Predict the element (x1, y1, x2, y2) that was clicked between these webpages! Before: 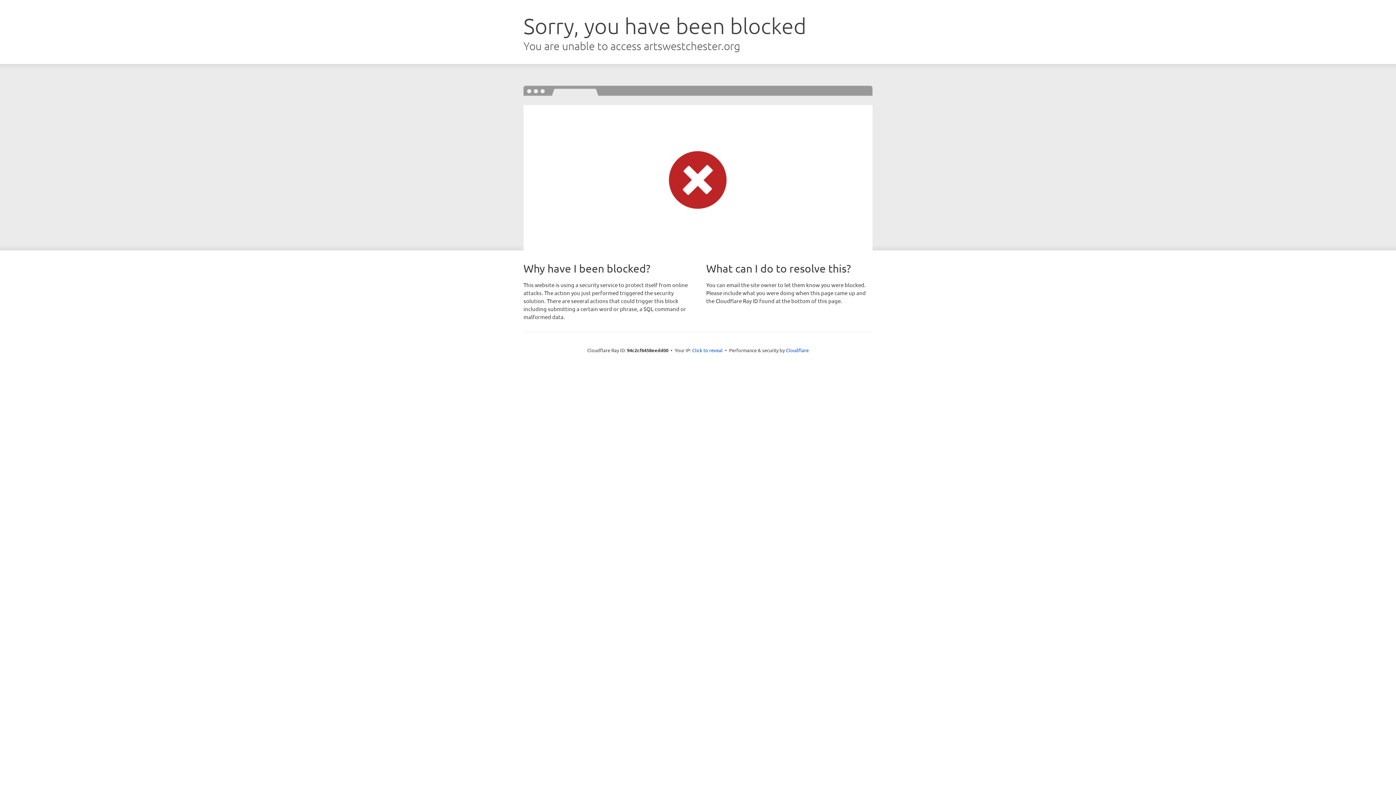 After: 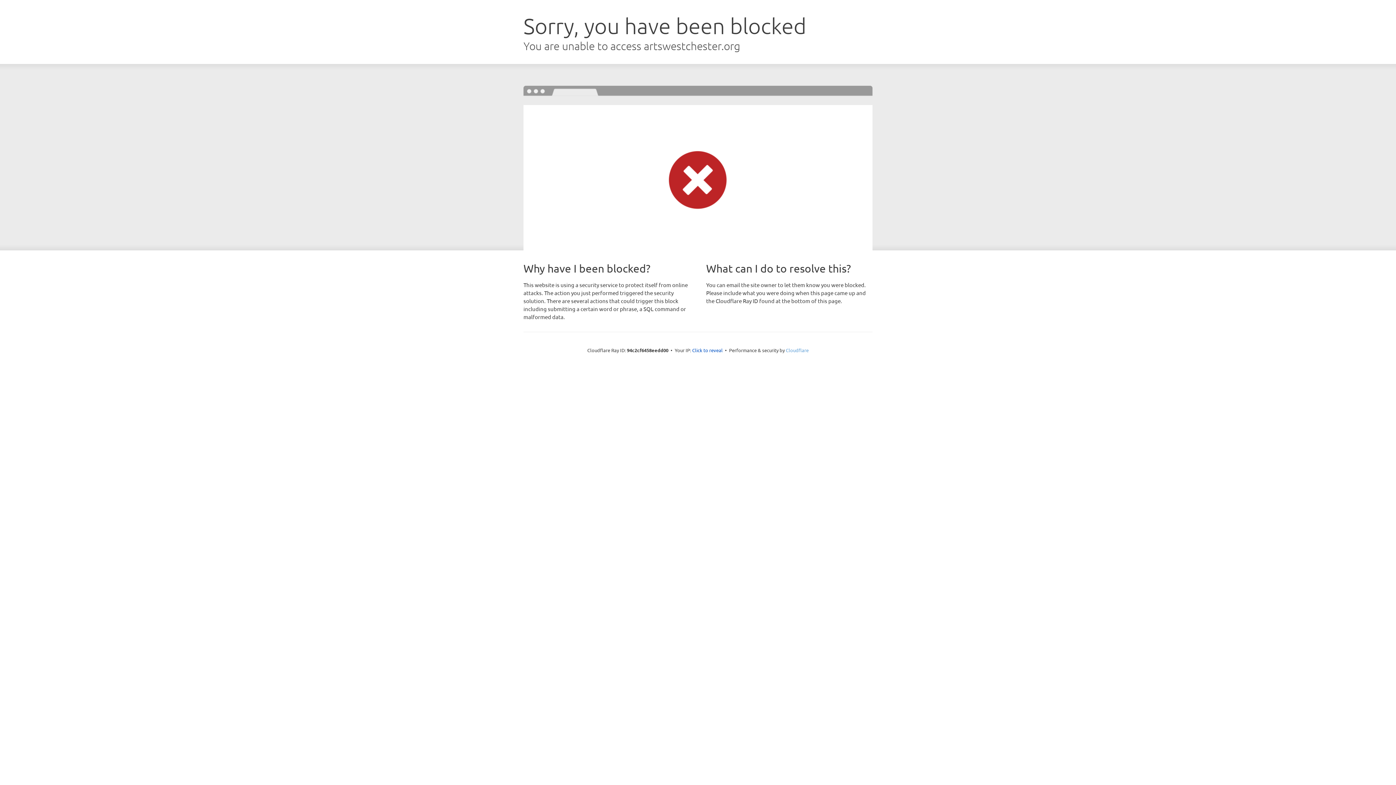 Action: label: Cloudflare bbox: (786, 347, 808, 353)